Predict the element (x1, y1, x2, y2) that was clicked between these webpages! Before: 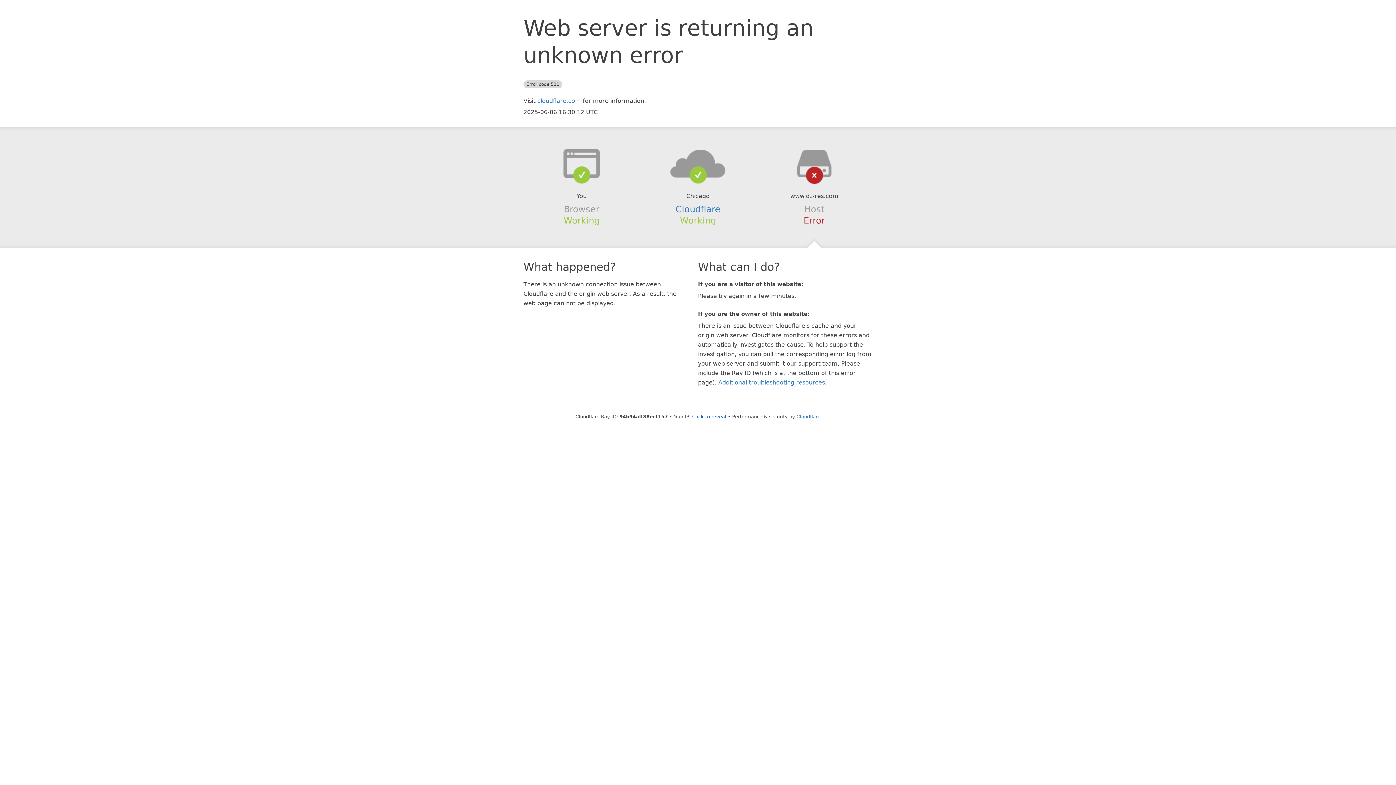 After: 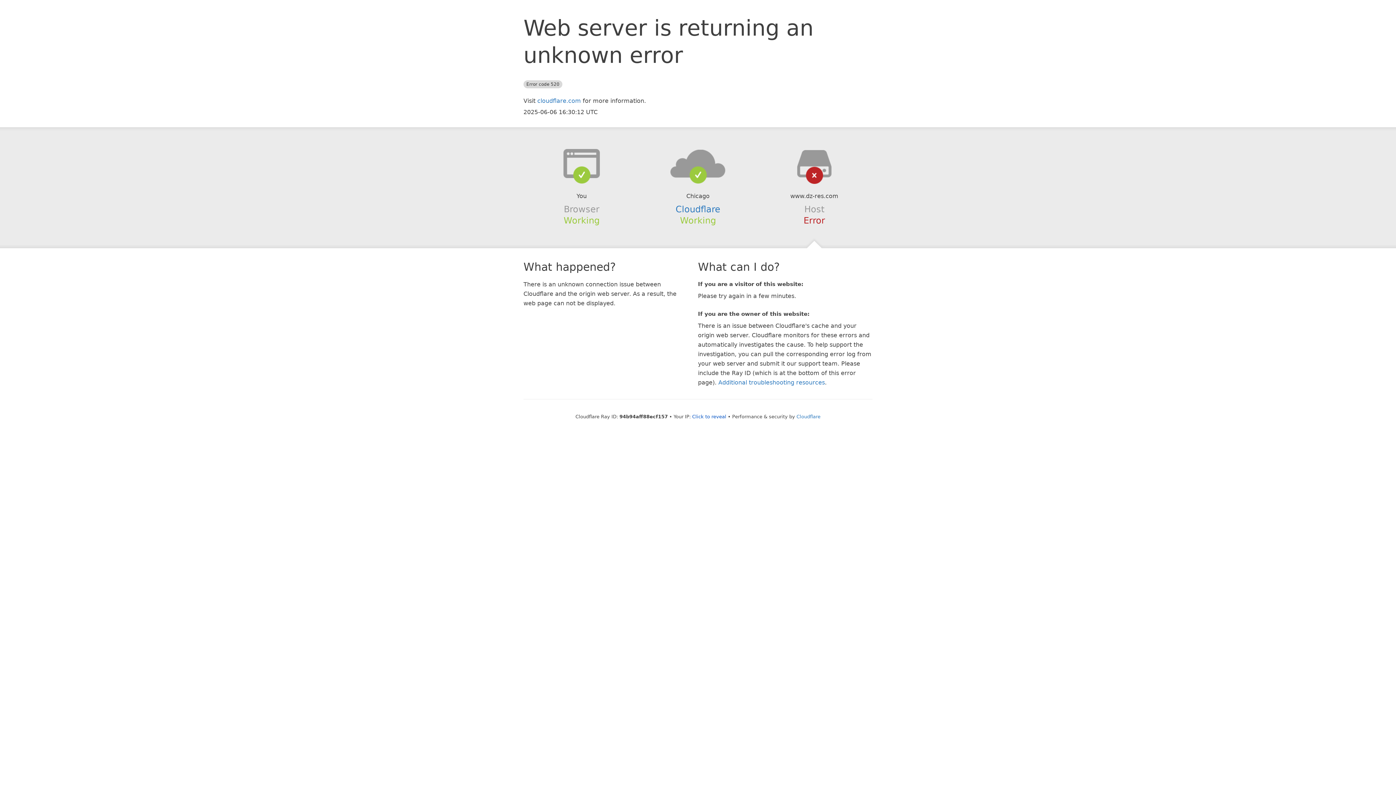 Action: bbox: (639, 148, 756, 178)